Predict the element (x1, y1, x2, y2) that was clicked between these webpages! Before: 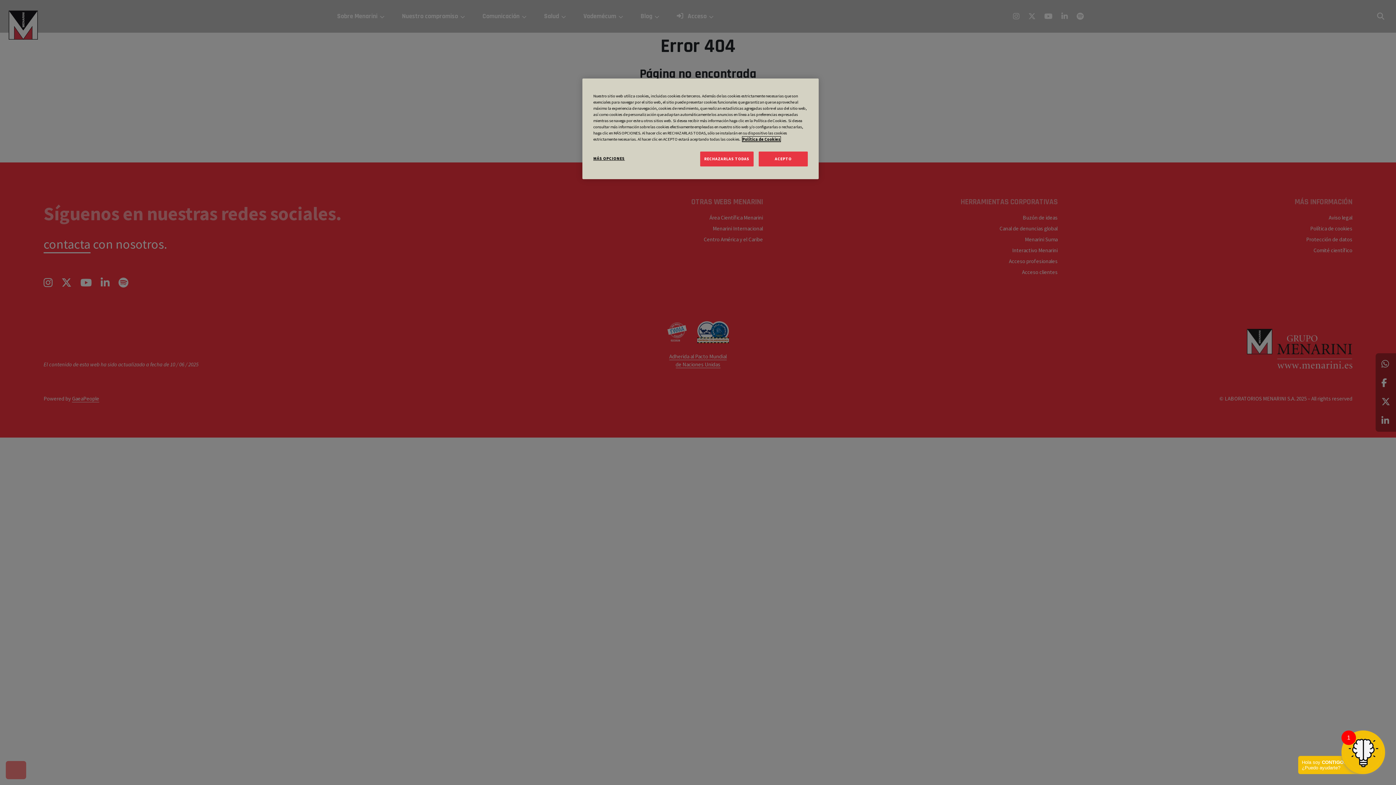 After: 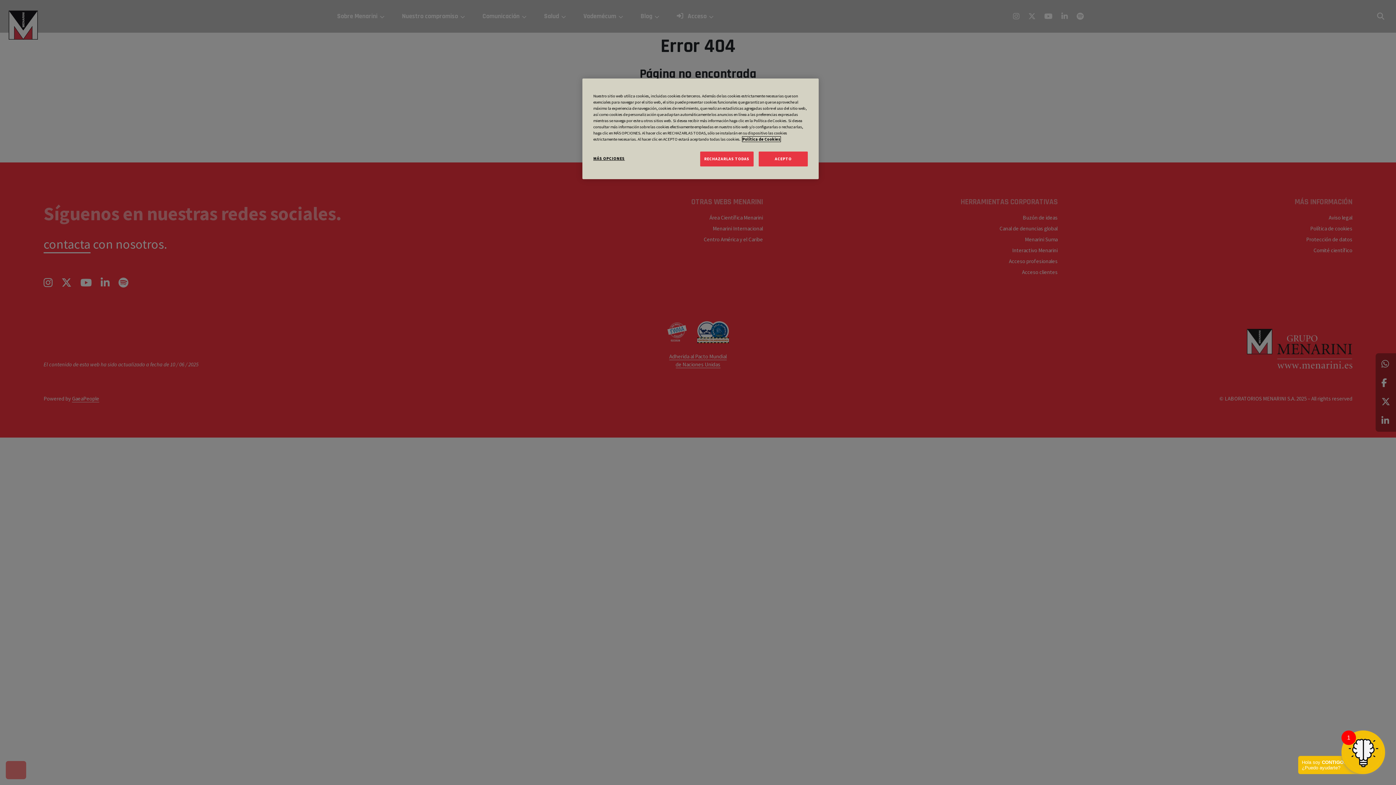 Action: label: Más información sobre su privacidad, se abre en una nueva pestaña bbox: (742, 136, 780, 141)